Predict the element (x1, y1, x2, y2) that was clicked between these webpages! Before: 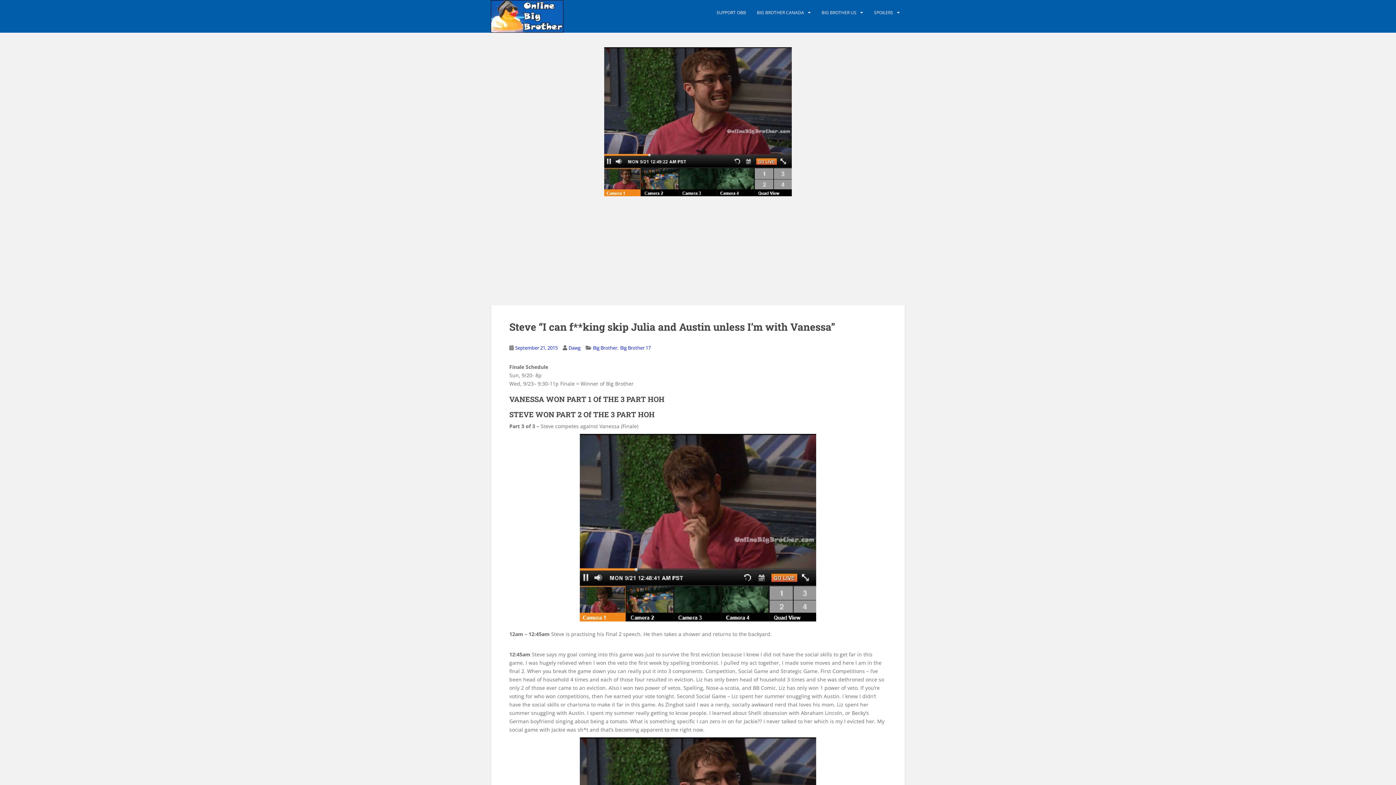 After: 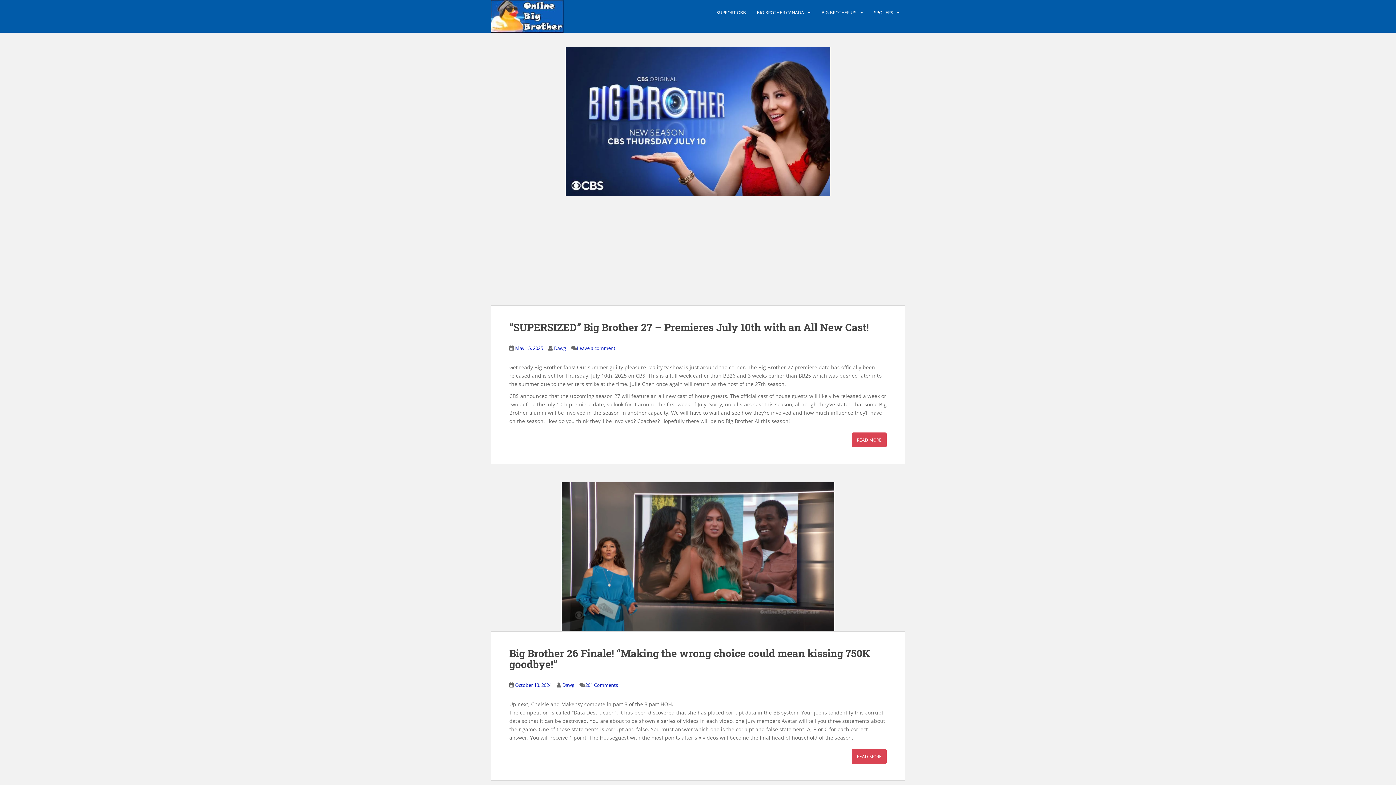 Action: bbox: (568, 344, 580, 351) label: Dawg